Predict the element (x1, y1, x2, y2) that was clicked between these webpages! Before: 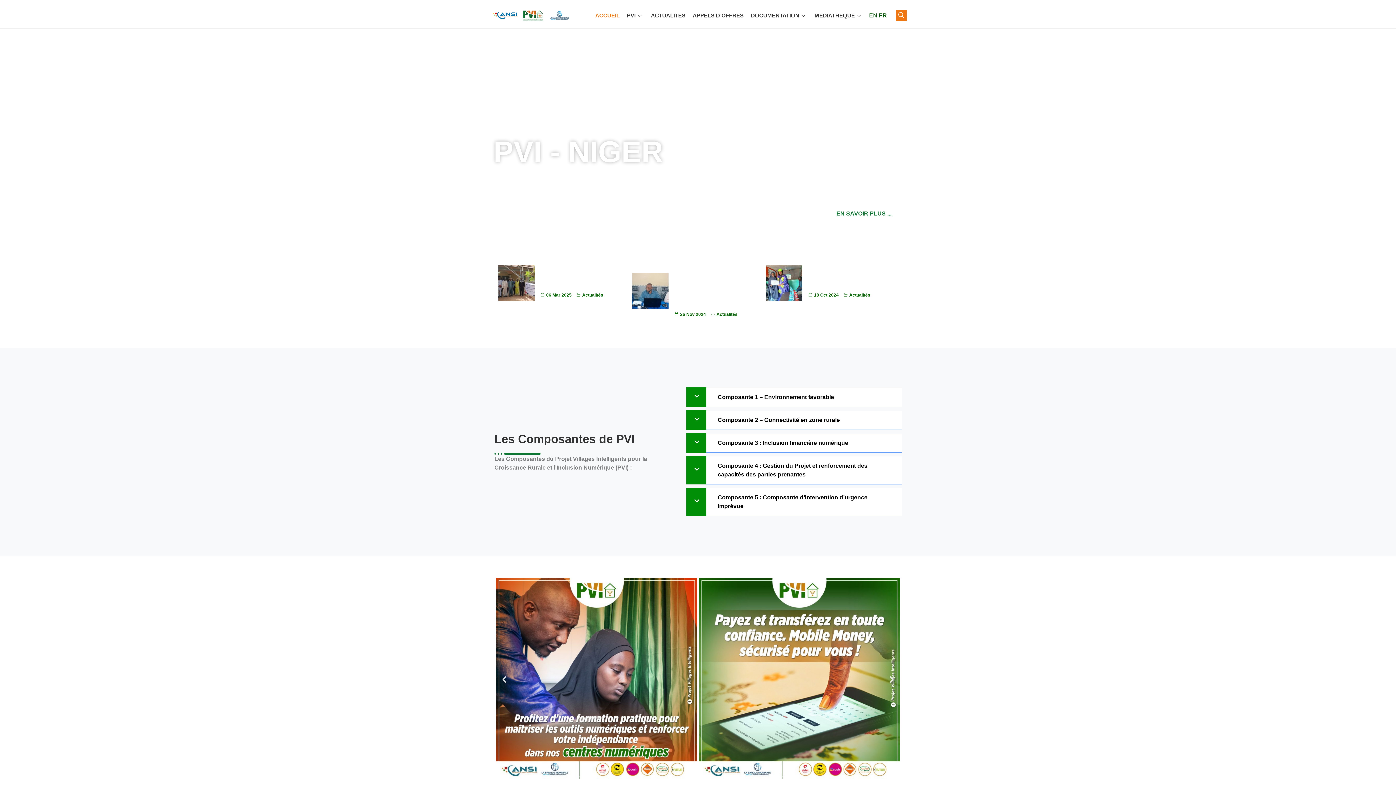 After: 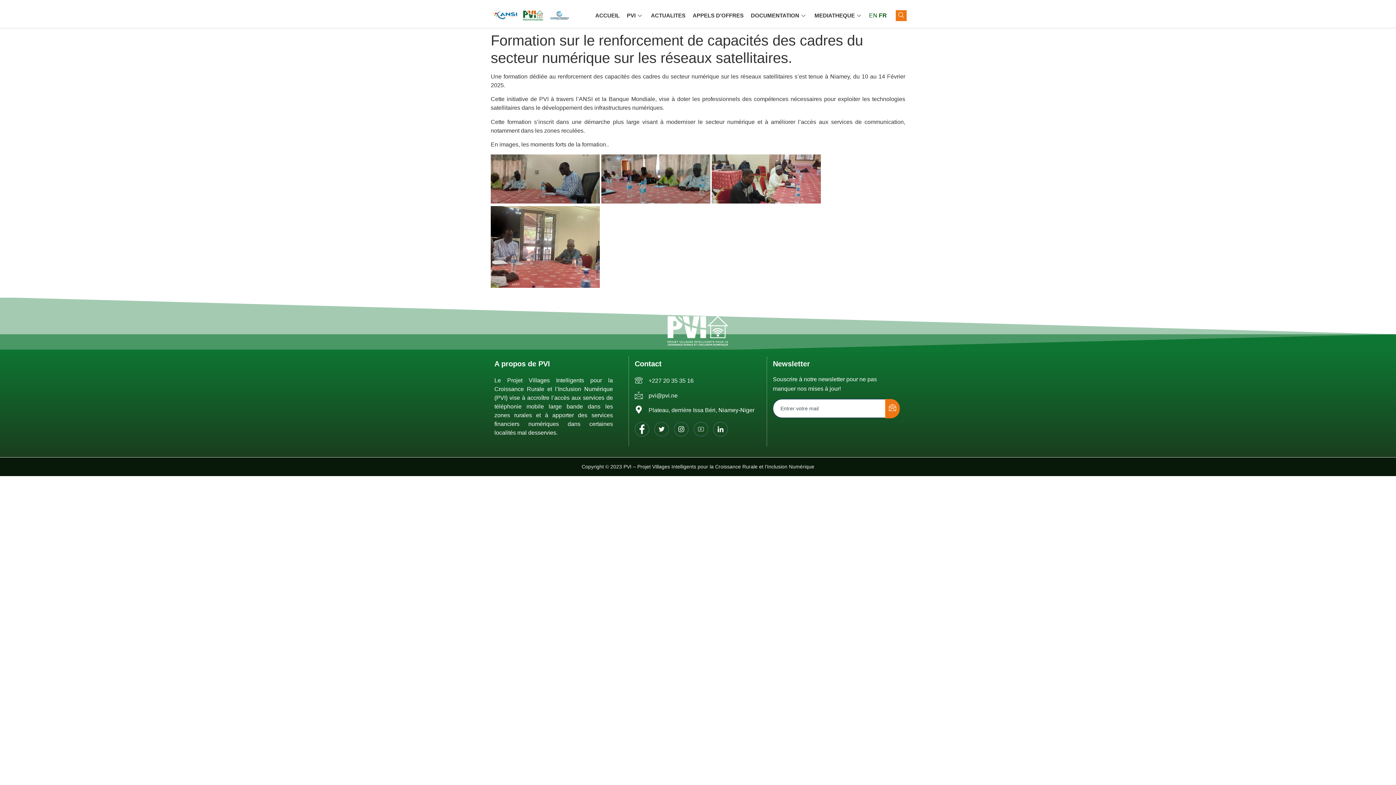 Action: bbox: (498, 265, 630, 301) label: Formation sur le renforcement de capacités des cadres du secteur numérique sur les réseaux satellitaires.
 06 Mar 2025  Actualités